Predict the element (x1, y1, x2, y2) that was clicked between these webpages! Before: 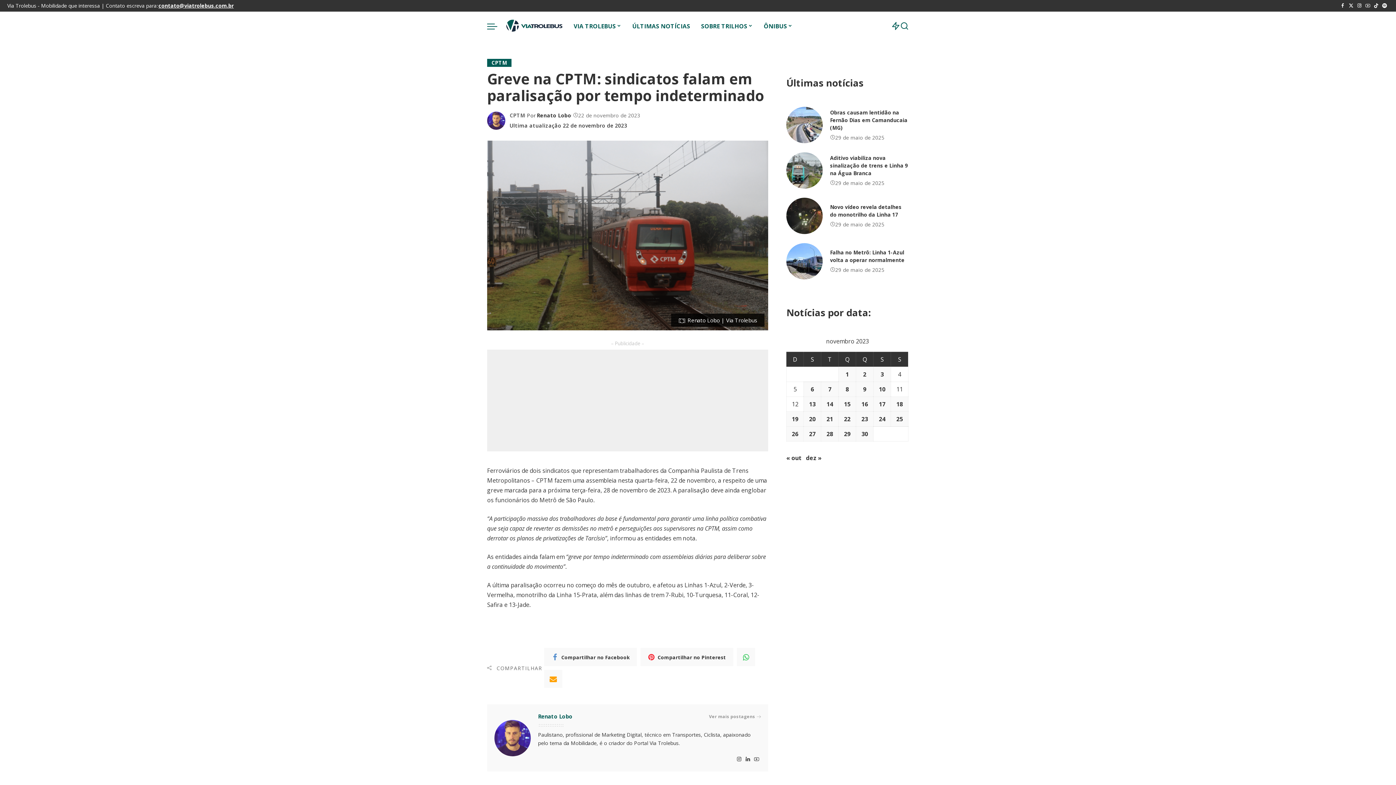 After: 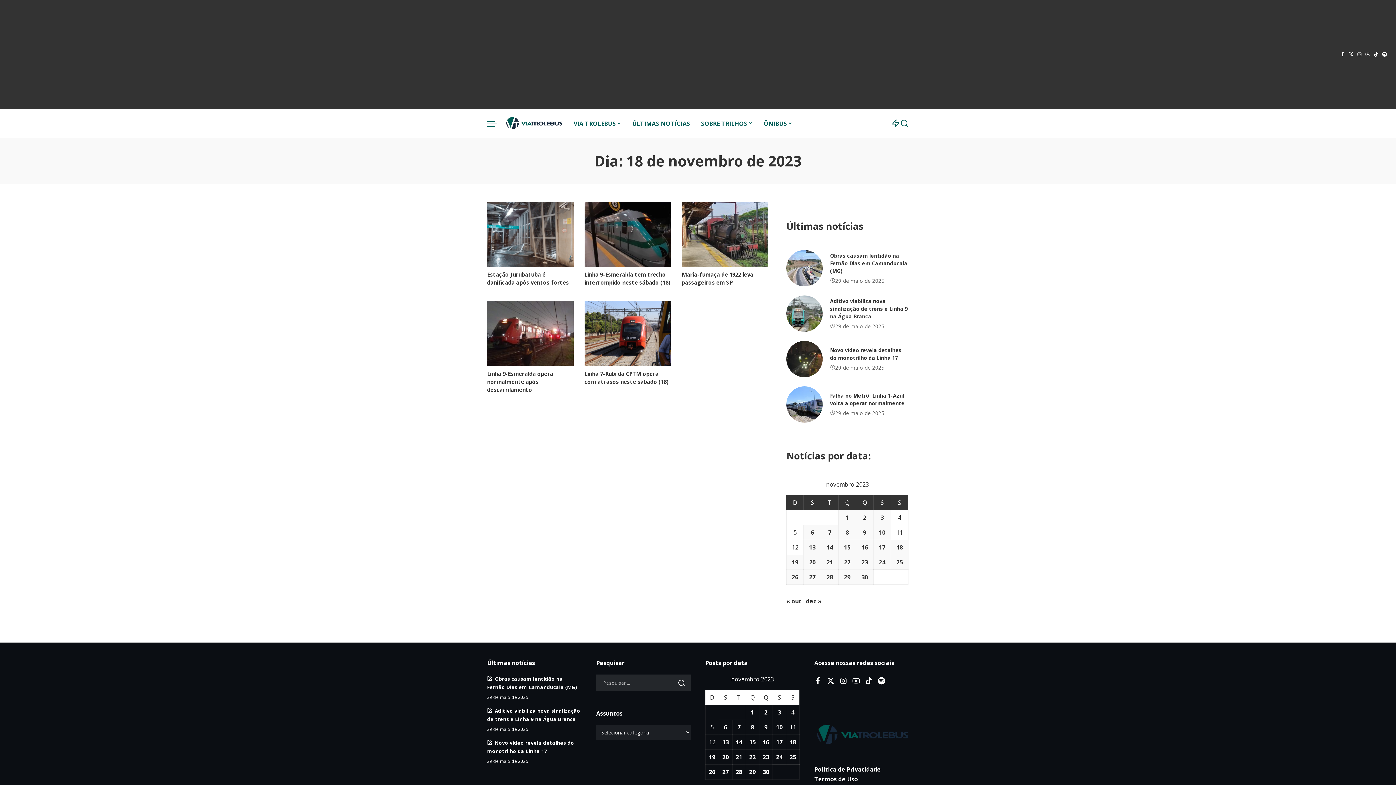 Action: bbox: (891, 397, 908, 411) label: Posts publicados em 18 de November de 2023